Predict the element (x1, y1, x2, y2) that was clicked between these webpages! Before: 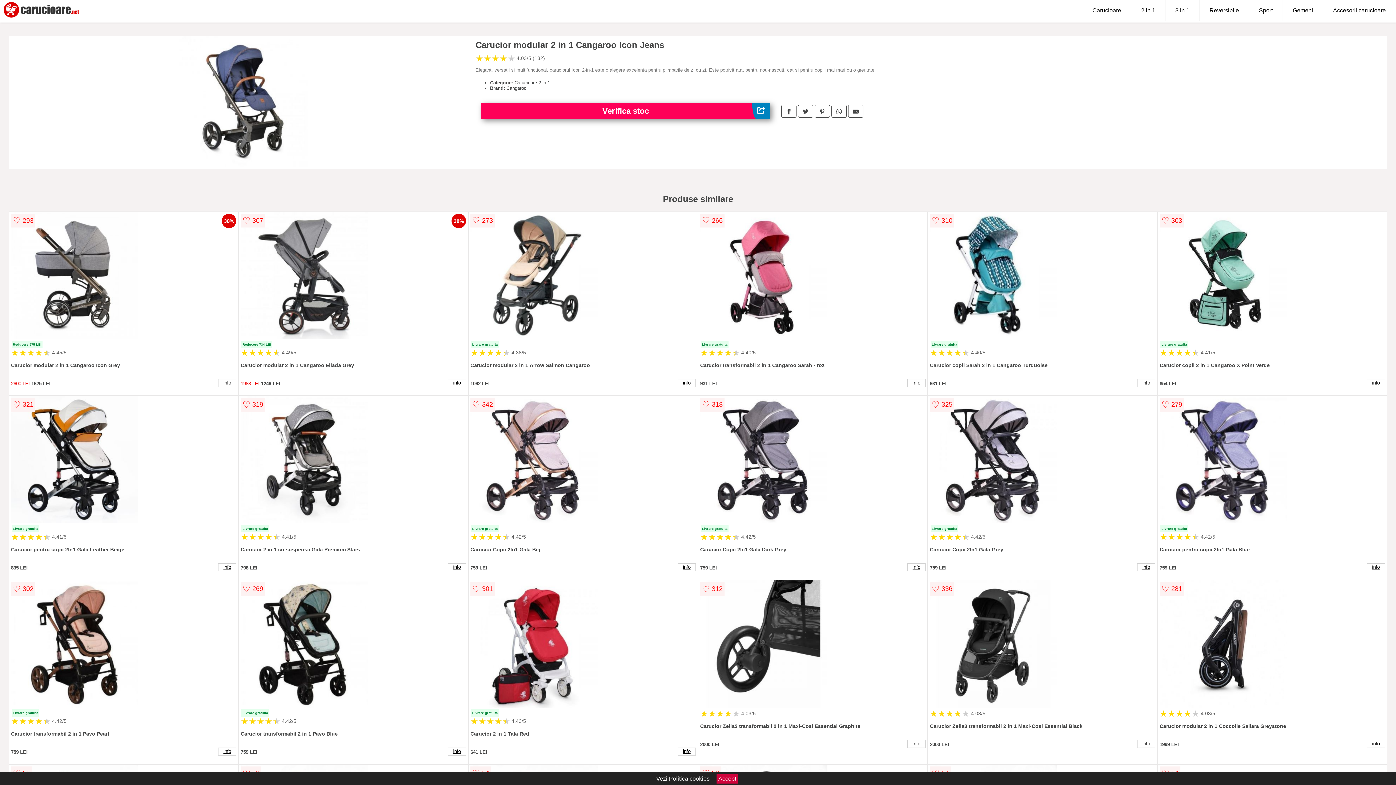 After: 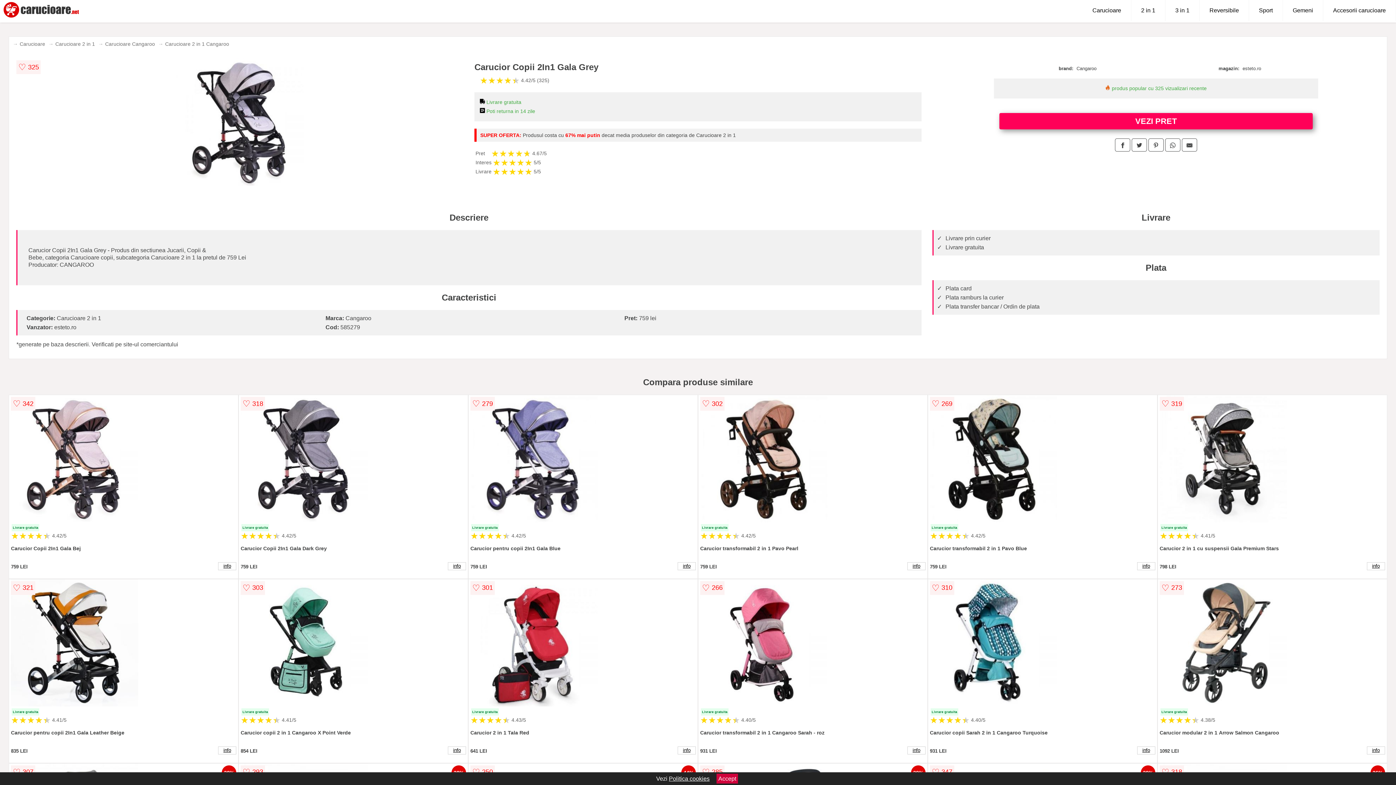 Action: bbox: (1137, 563, 1155, 571) label: info